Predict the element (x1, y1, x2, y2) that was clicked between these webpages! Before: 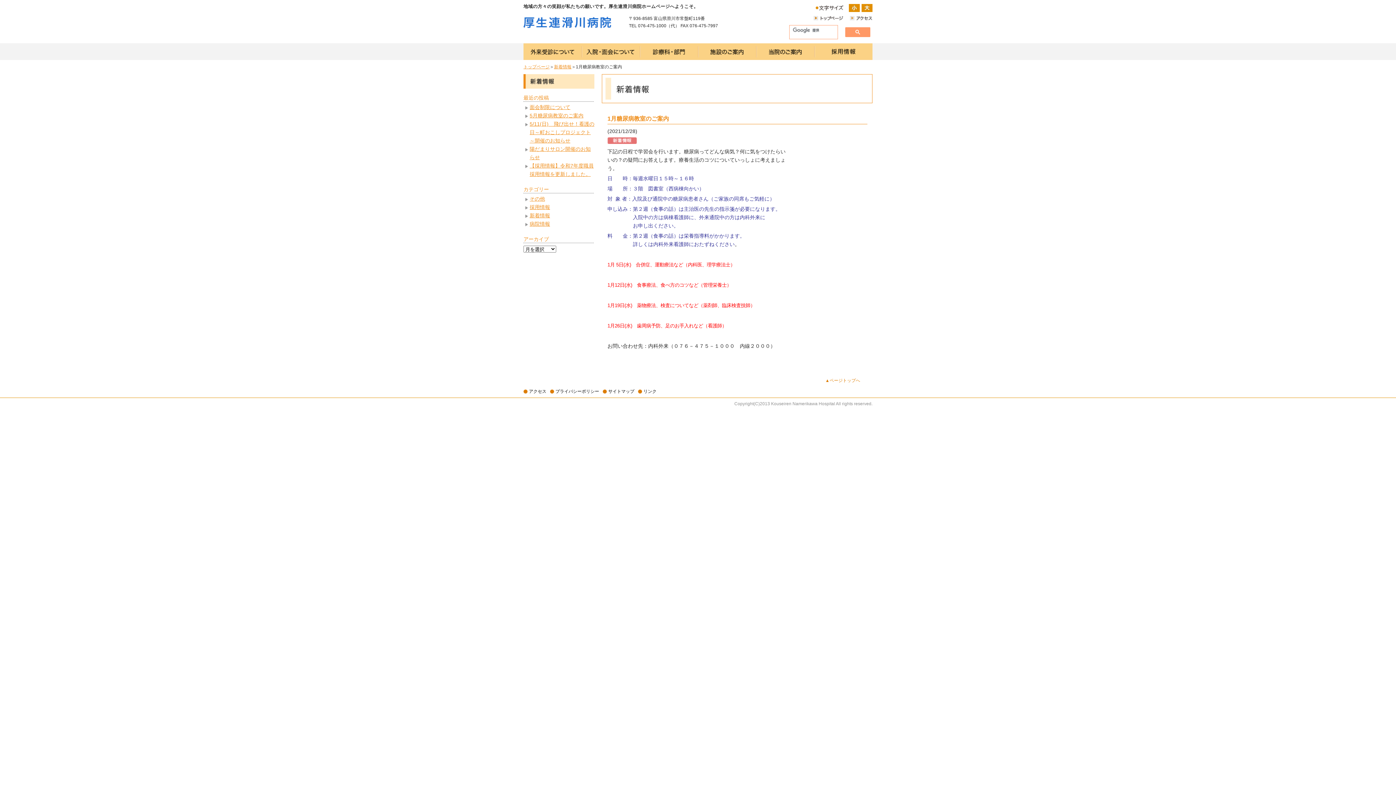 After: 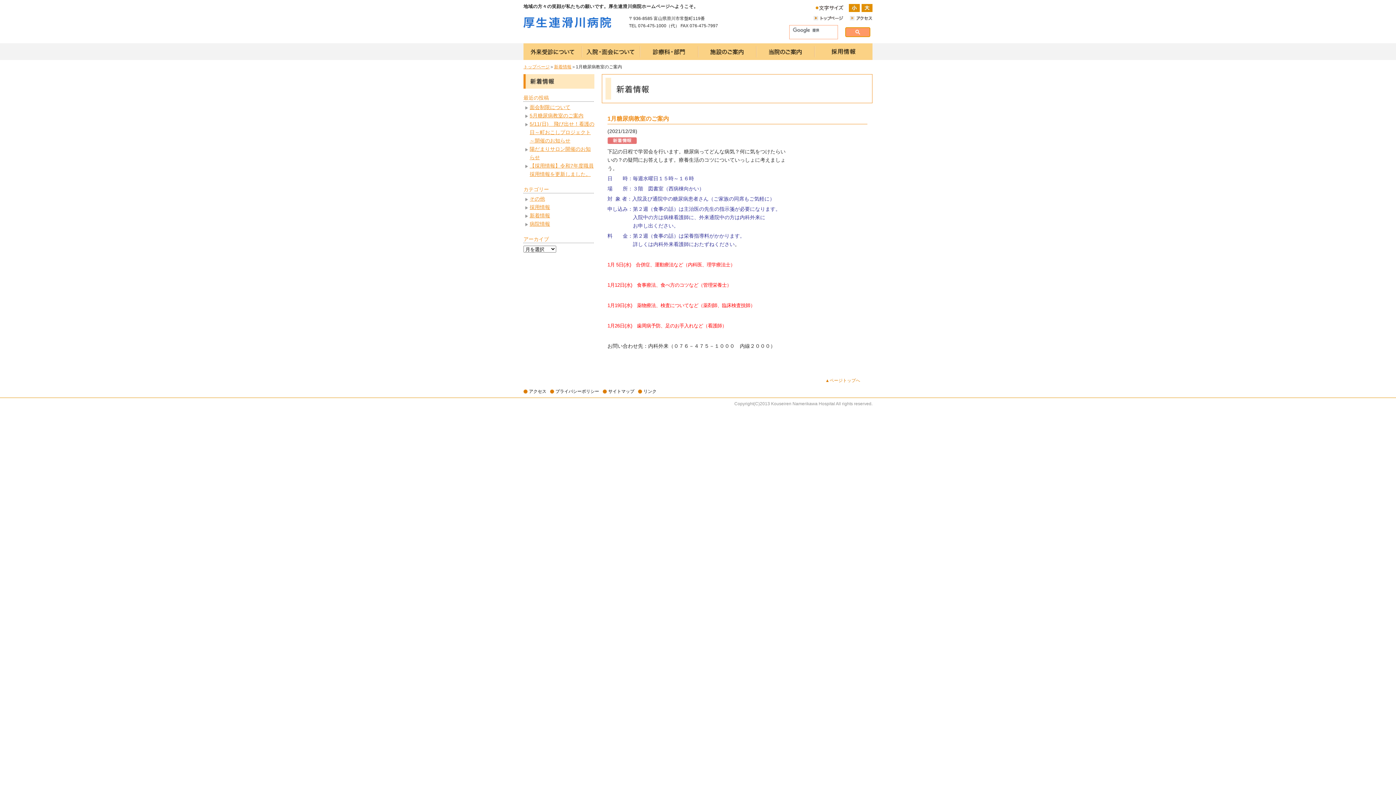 Action: bbox: (845, 27, 870, 37)